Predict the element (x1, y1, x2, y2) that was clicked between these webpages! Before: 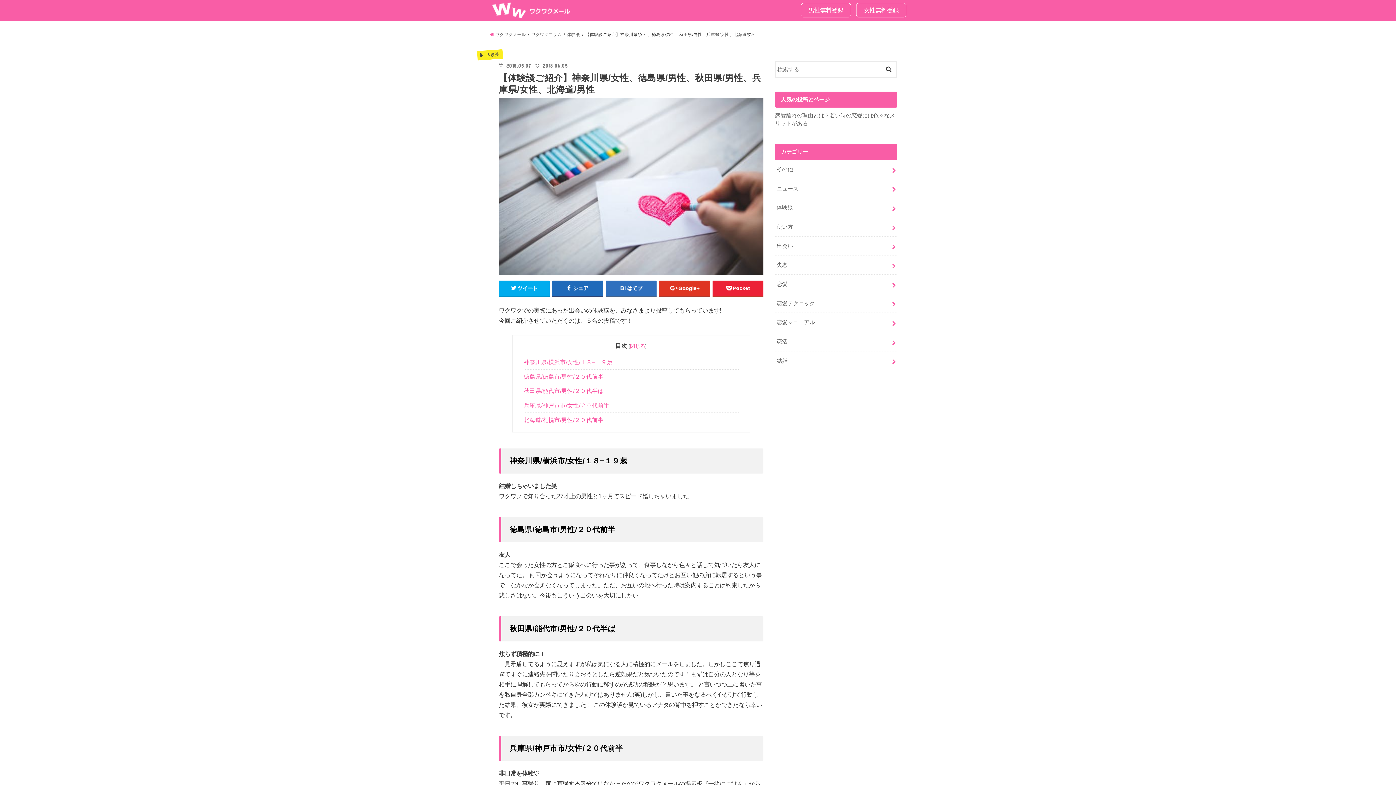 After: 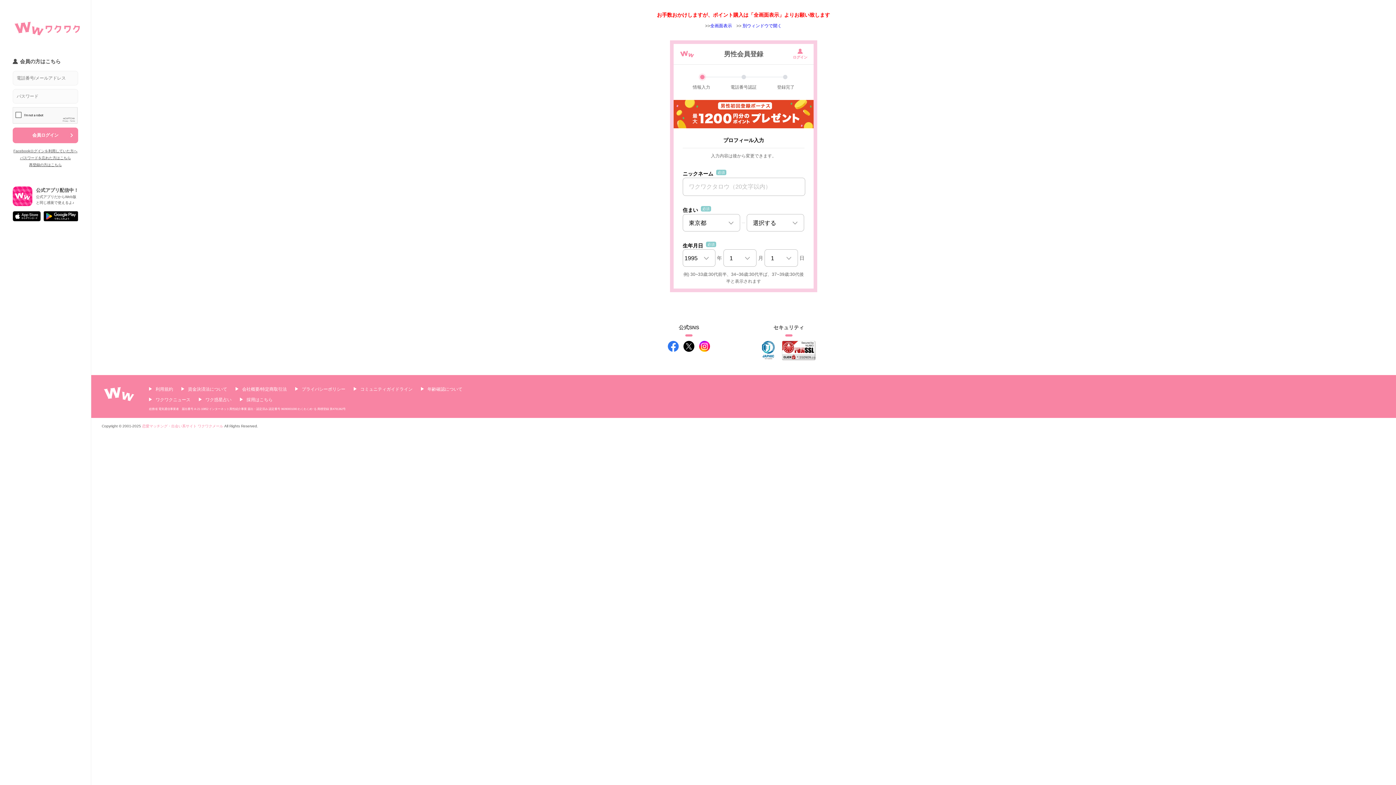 Action: label: 男性無料登録 bbox: (801, 3, 851, 17)